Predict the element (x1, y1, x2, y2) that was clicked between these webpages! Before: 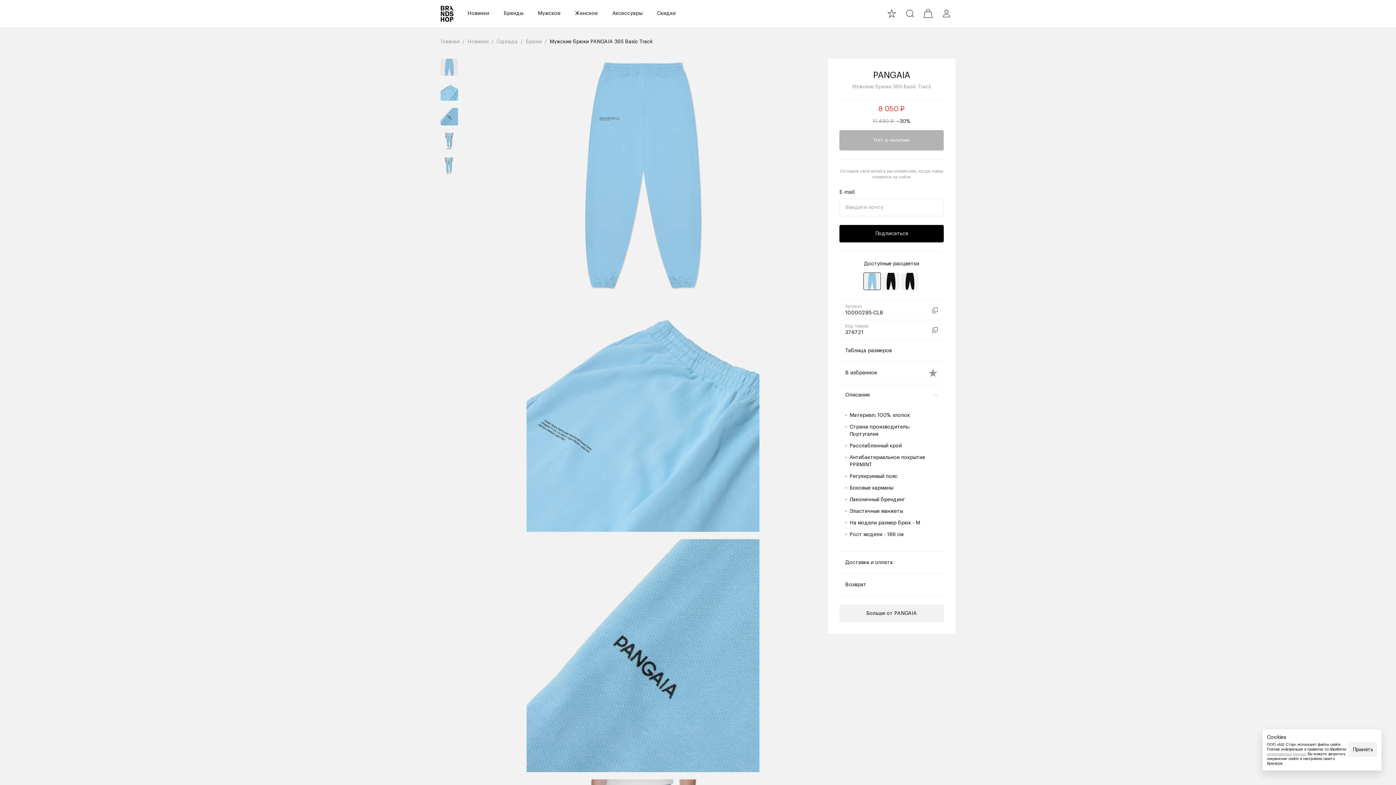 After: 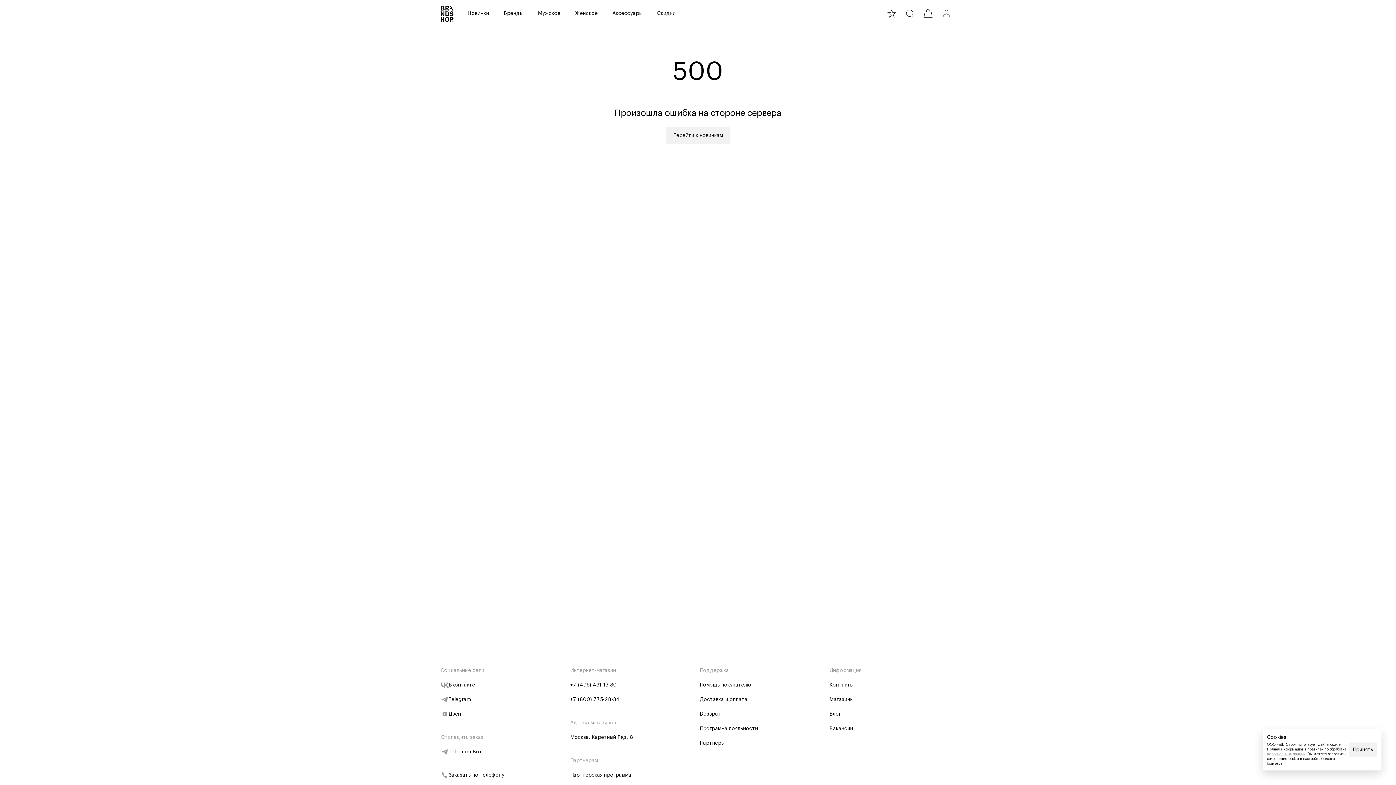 Action: bbox: (496, 36, 517, 47) label: Одежда